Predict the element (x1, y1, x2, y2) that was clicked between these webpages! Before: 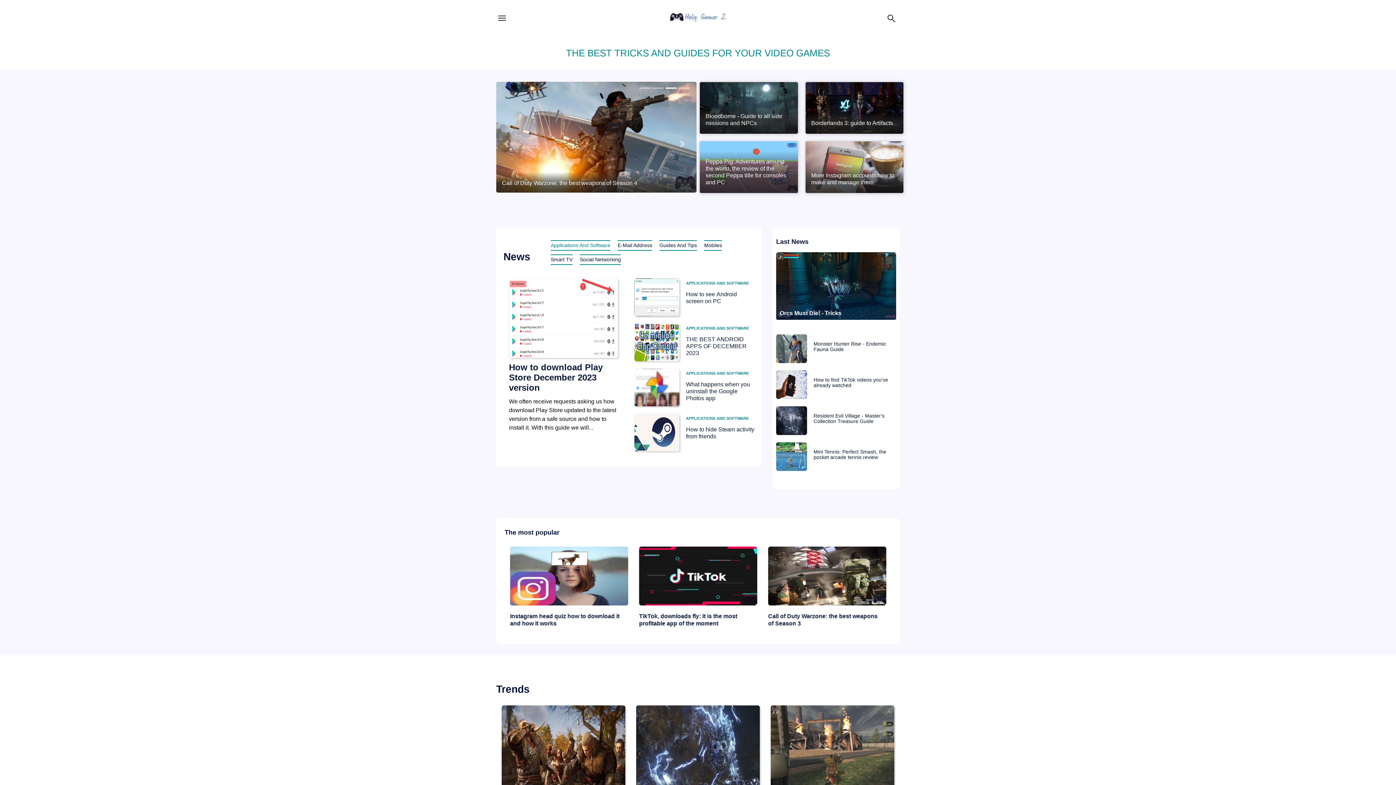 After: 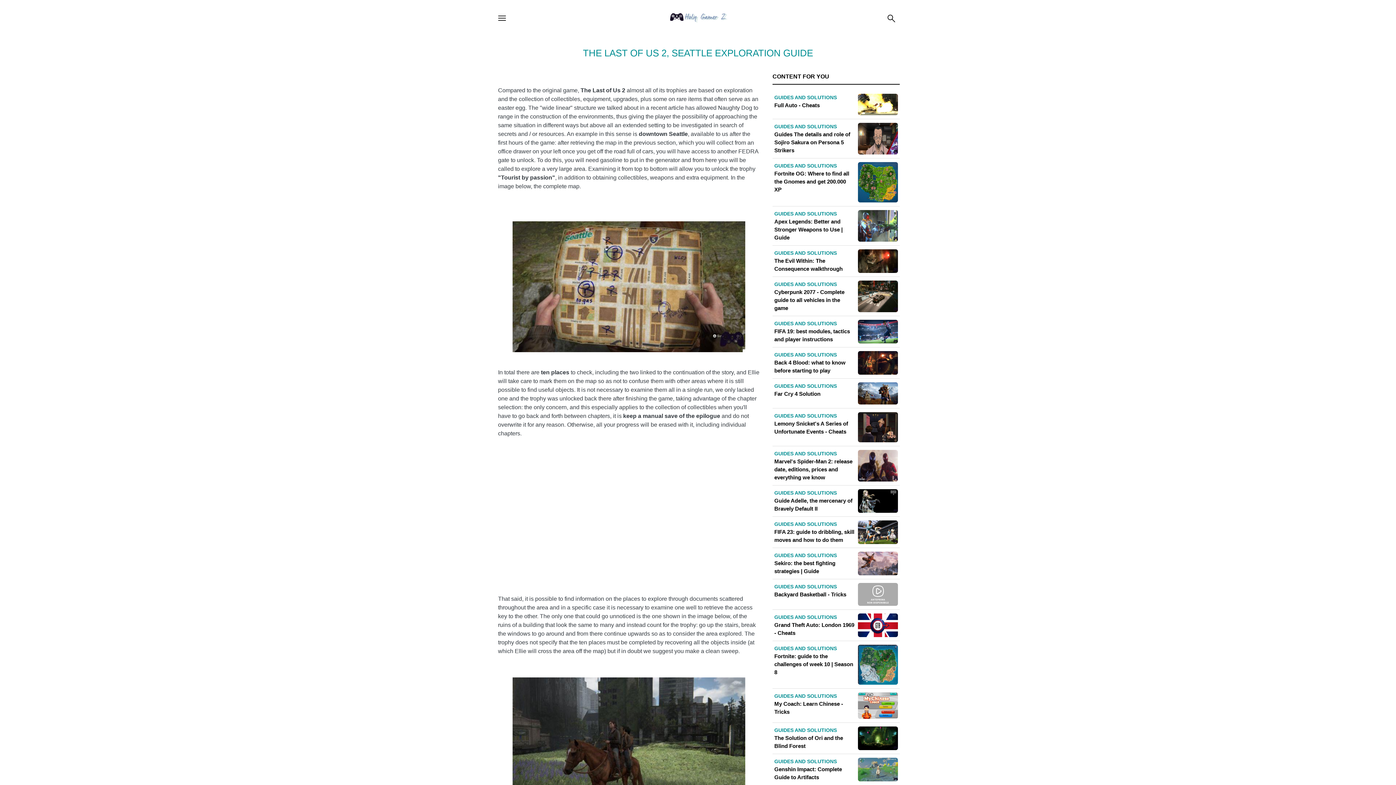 Action: bbox: (639, 546, 757, 605)